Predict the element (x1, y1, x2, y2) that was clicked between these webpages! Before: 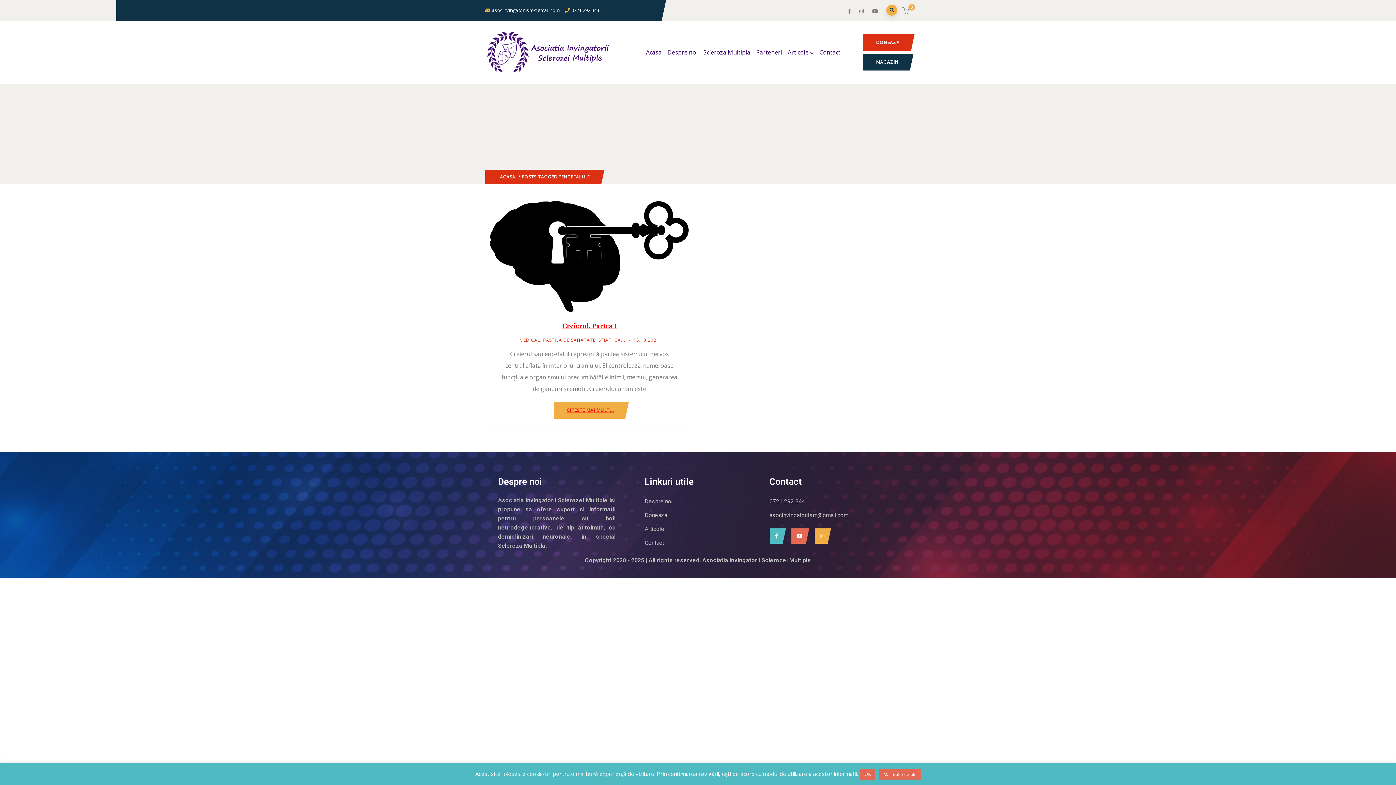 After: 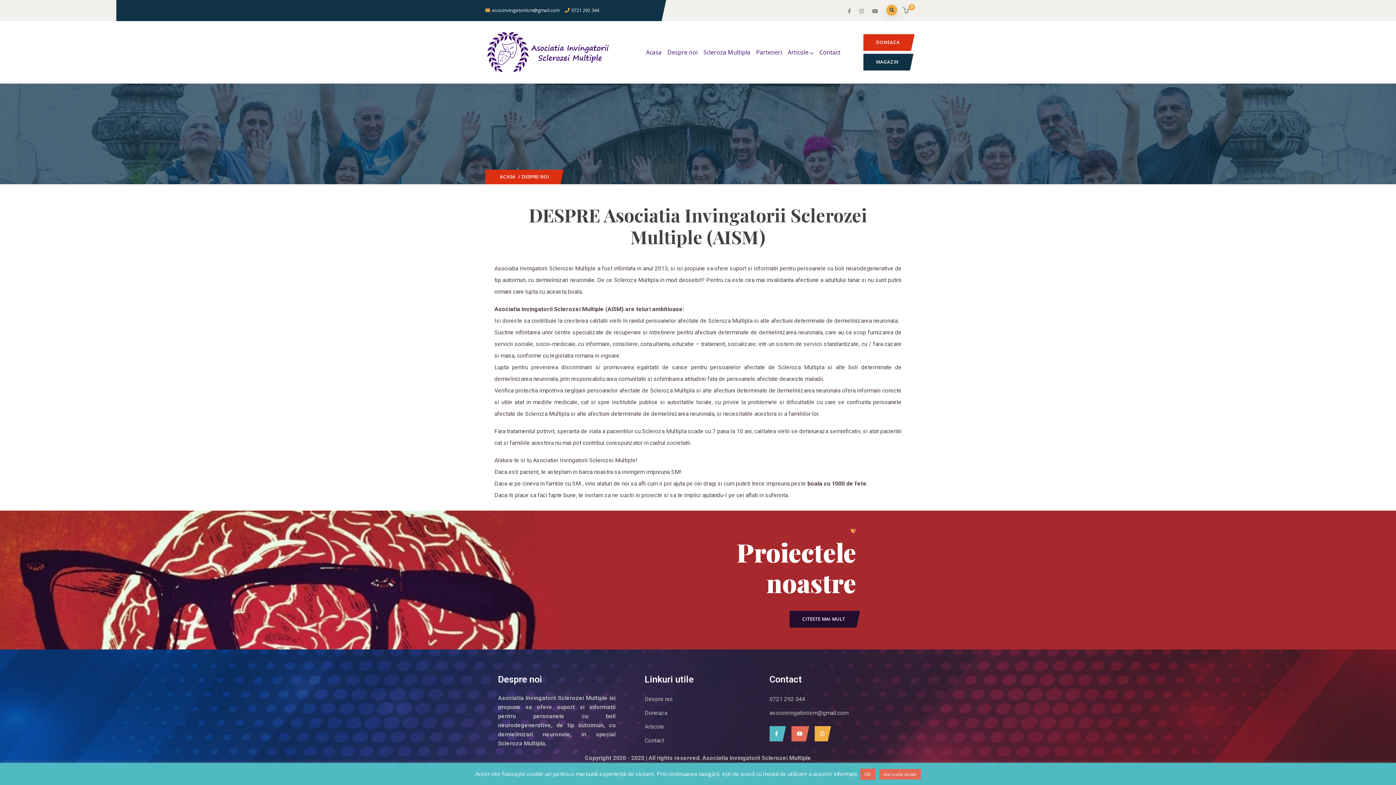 Action: label: Despre noi bbox: (644, 496, 762, 507)